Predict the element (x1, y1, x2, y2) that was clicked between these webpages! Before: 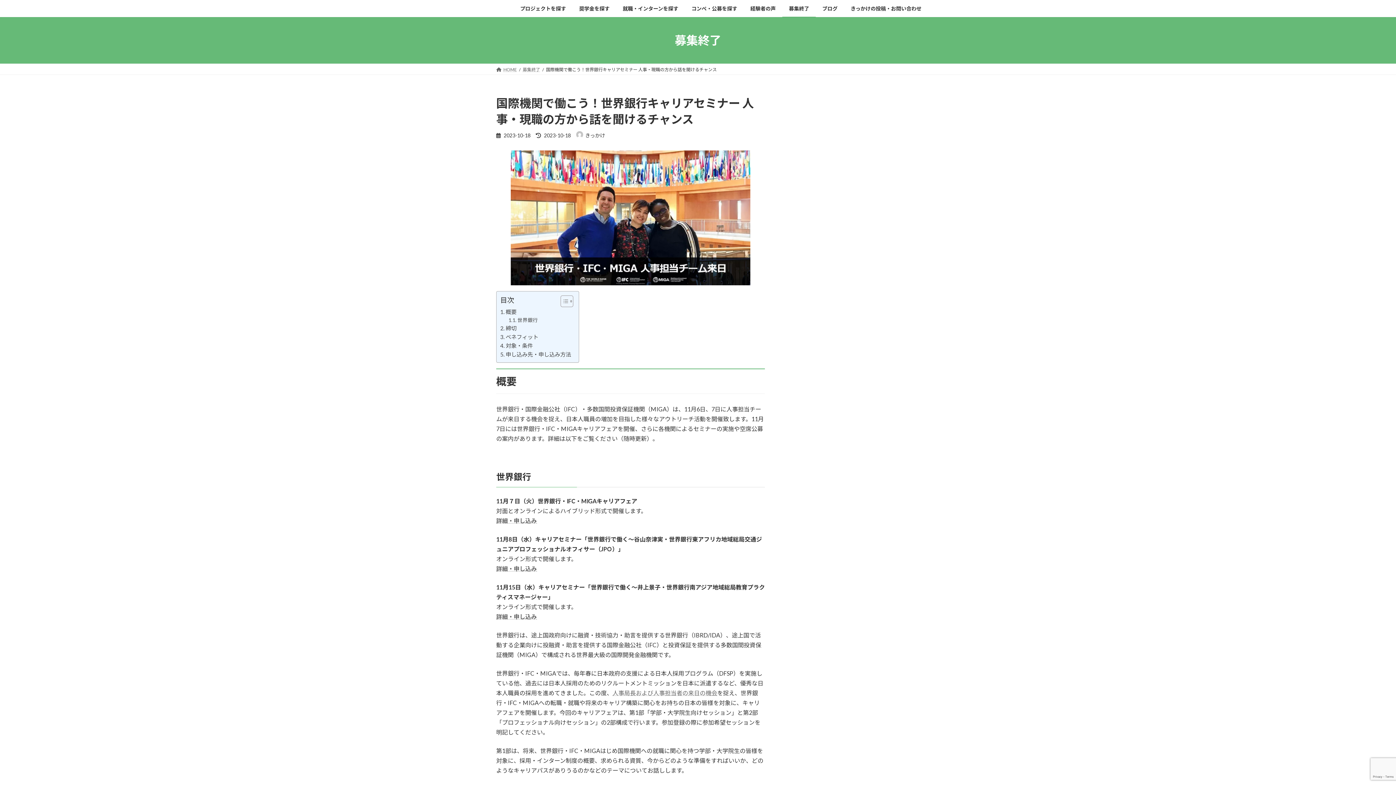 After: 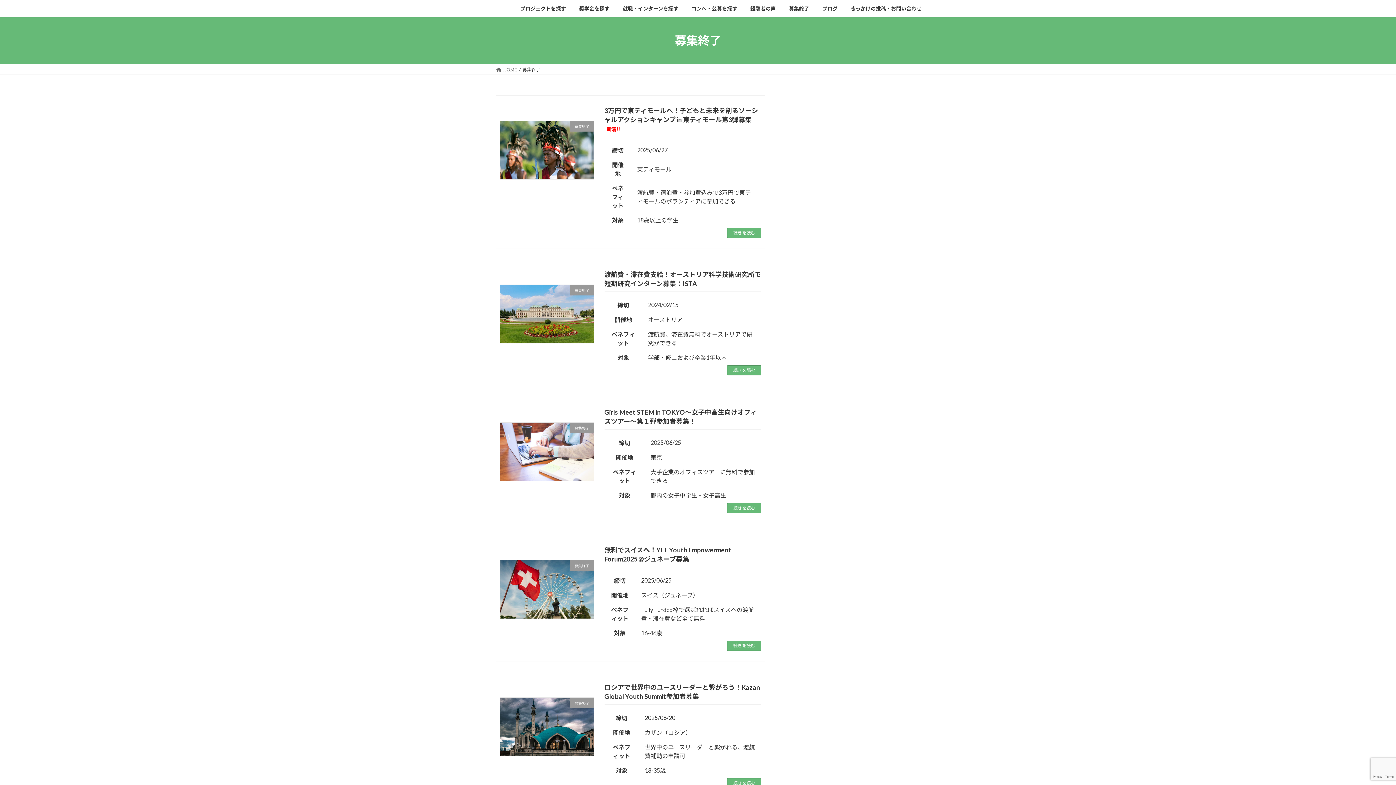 Action: bbox: (522, 66, 540, 72) label: 募集終了